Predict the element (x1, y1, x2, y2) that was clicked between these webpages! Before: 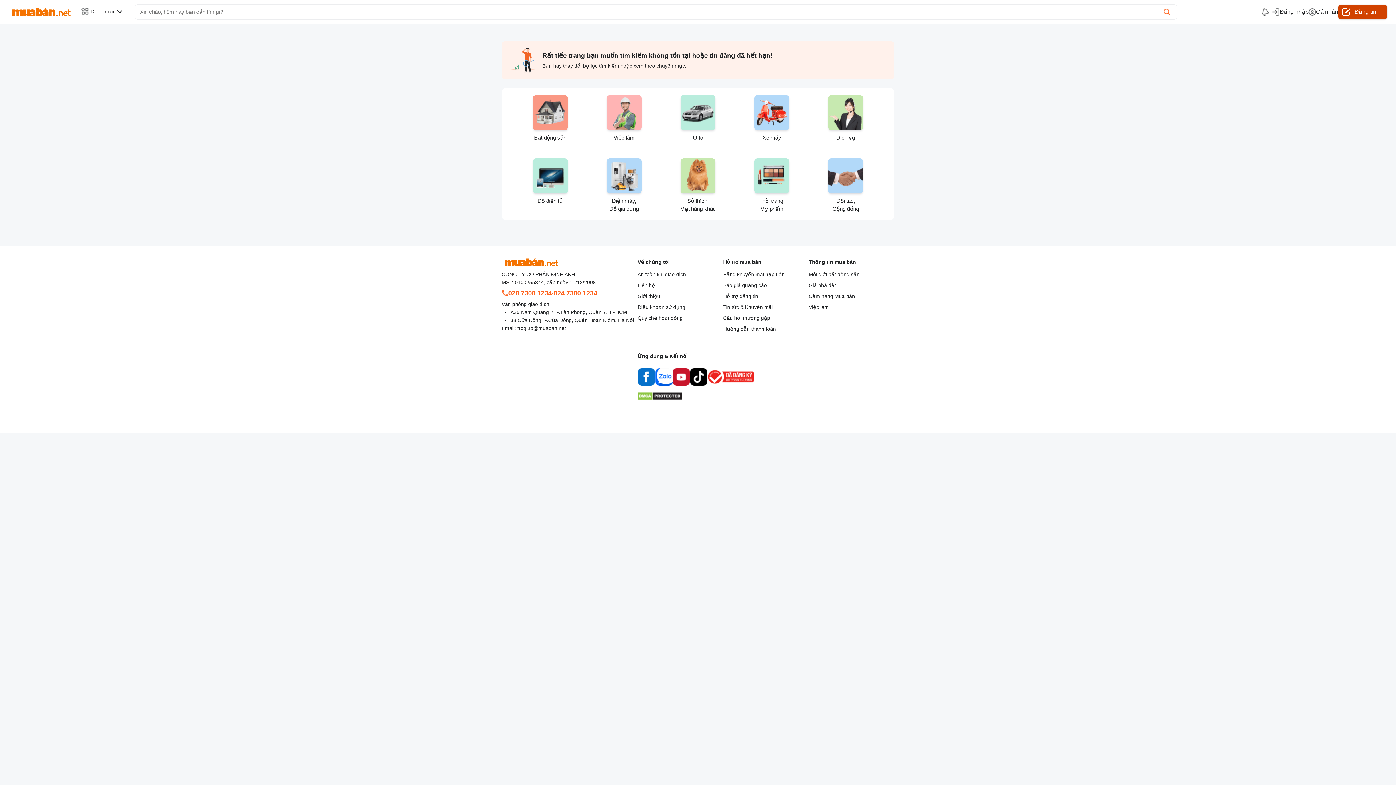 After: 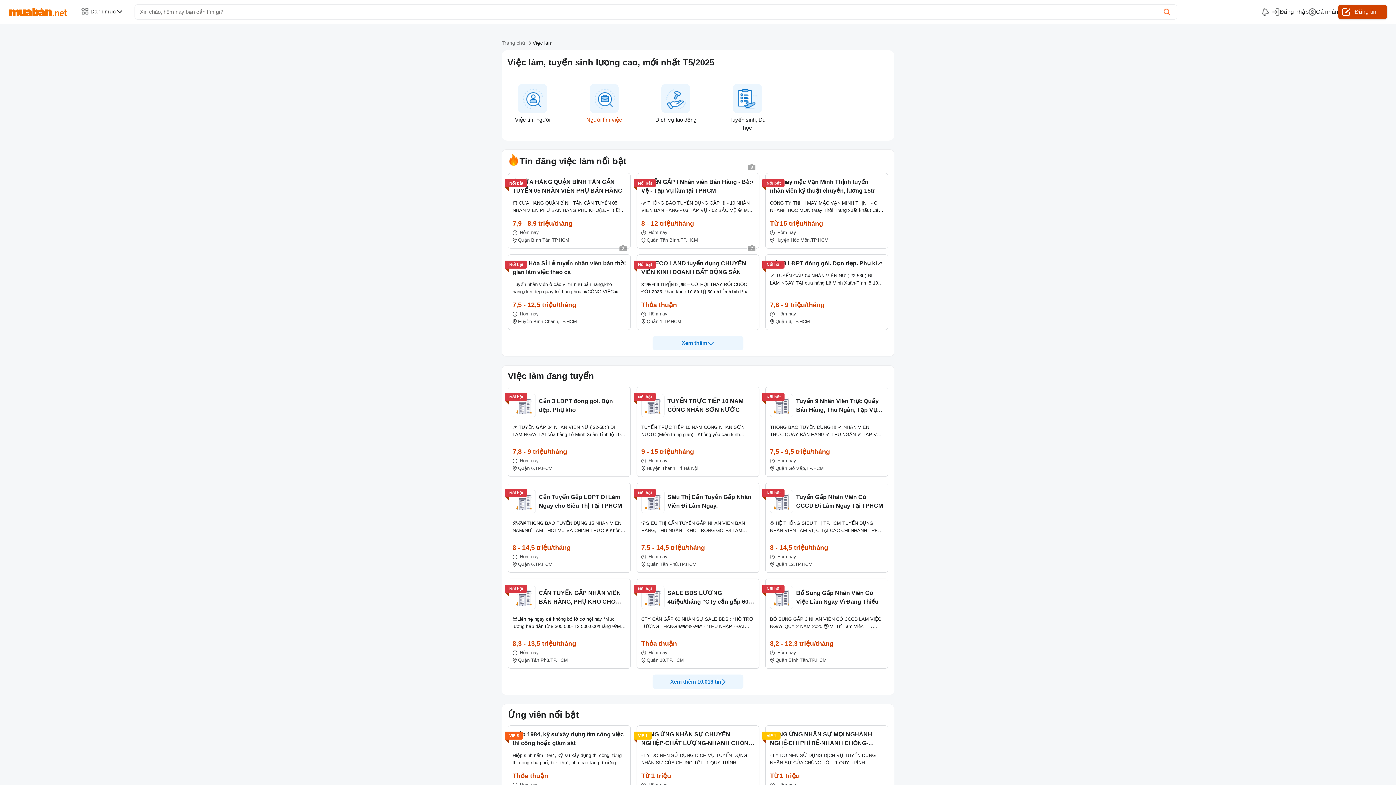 Action: label: Việc làm bbox: (587, 95, 661, 149)